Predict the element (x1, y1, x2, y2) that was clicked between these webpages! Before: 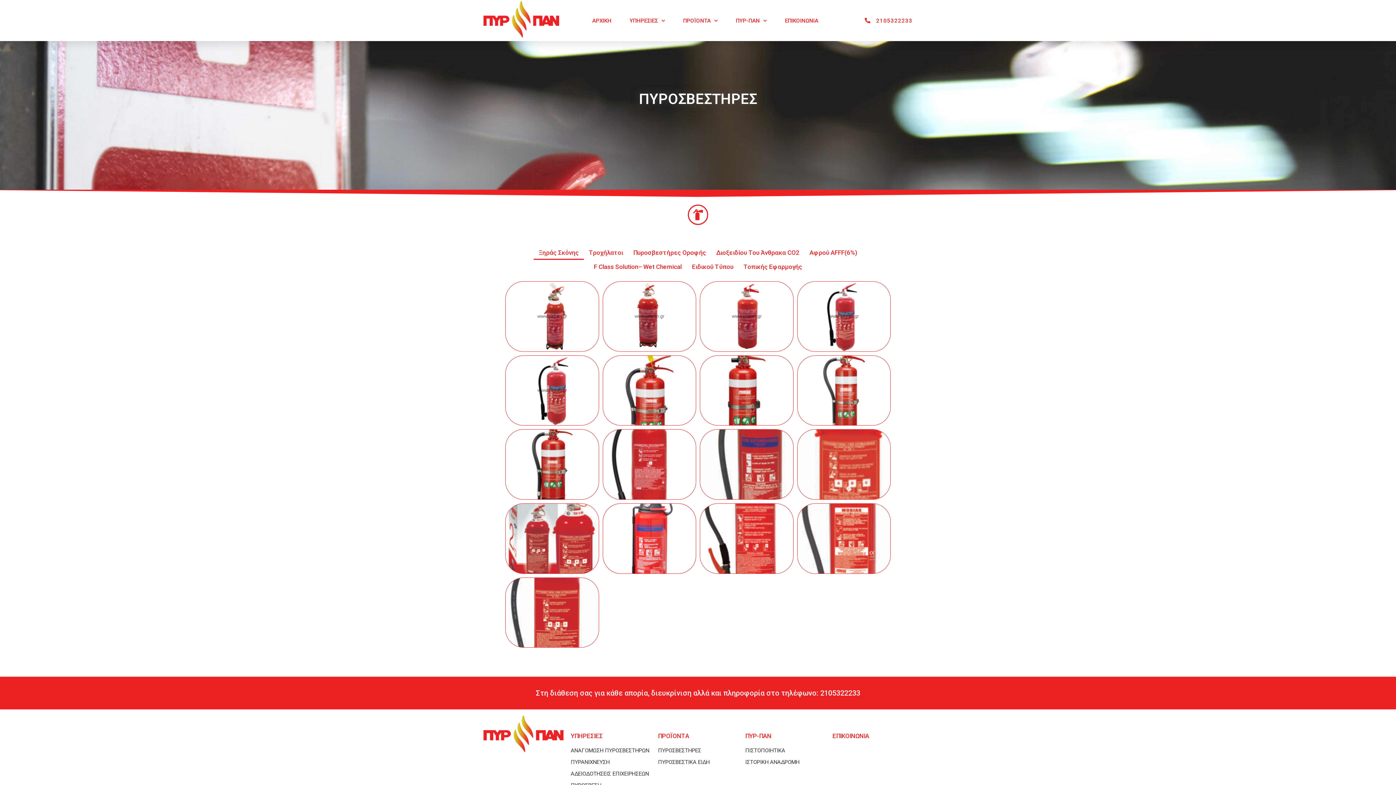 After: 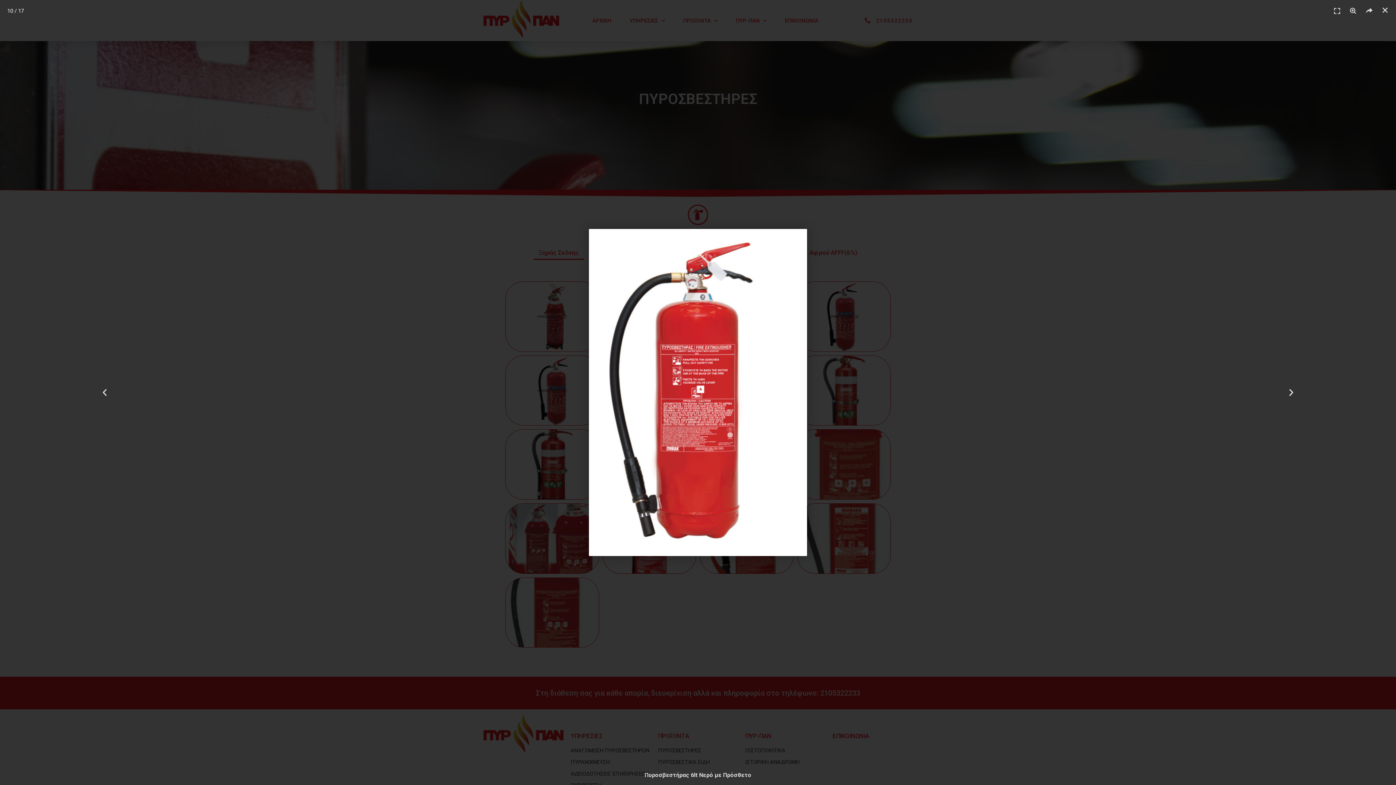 Action: bbox: (602, 429, 696, 499)